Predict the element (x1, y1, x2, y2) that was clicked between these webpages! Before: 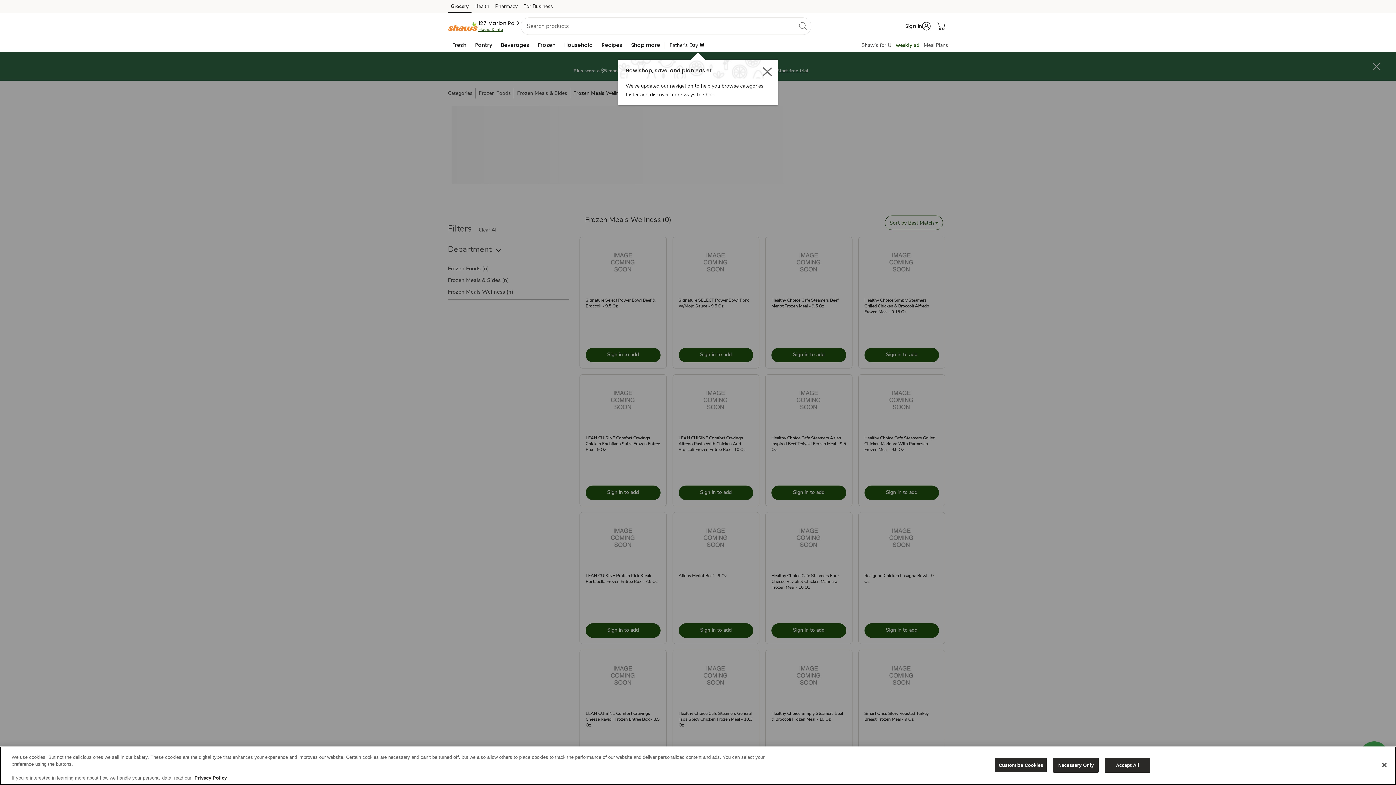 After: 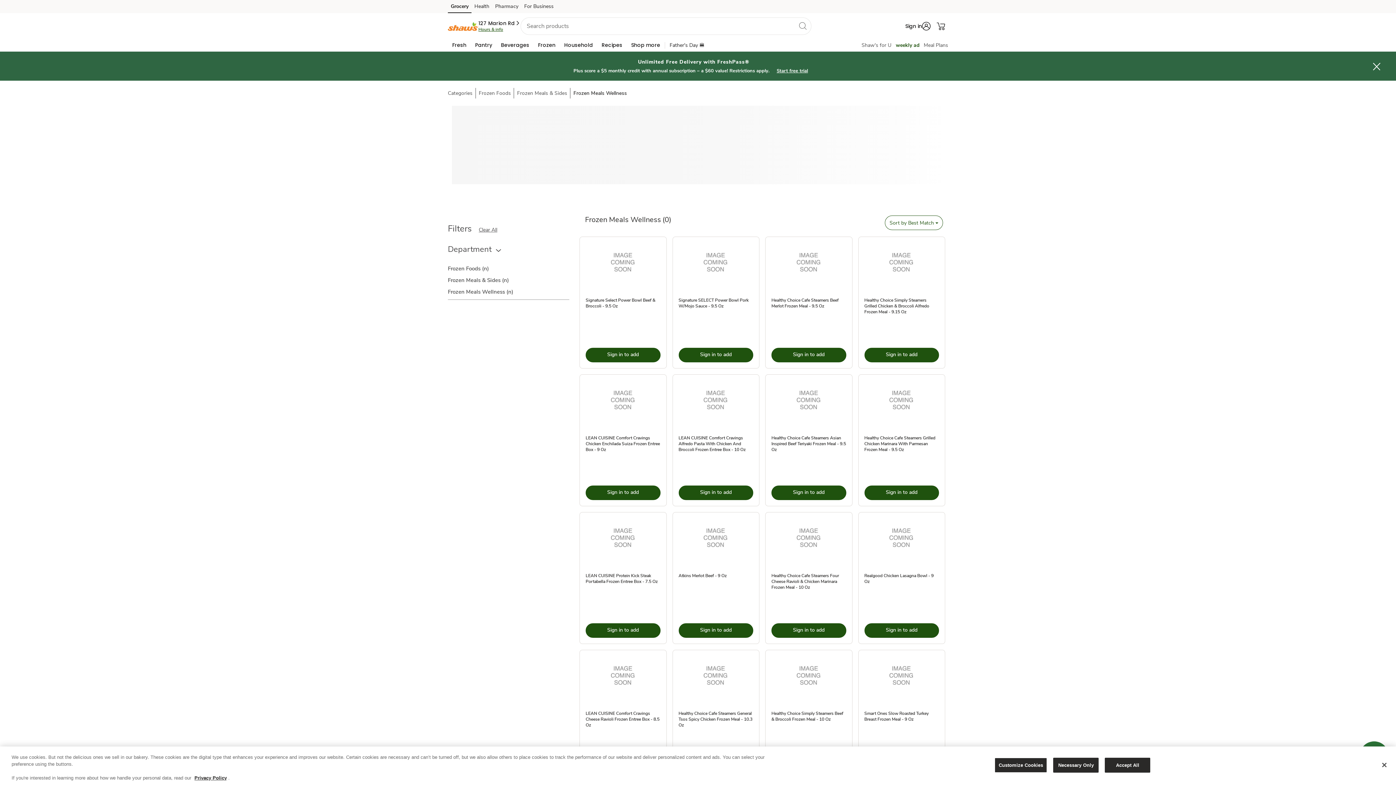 Action: label: Pharmacy (opens in a new tab) bbox: (492, 2, 520, 13)